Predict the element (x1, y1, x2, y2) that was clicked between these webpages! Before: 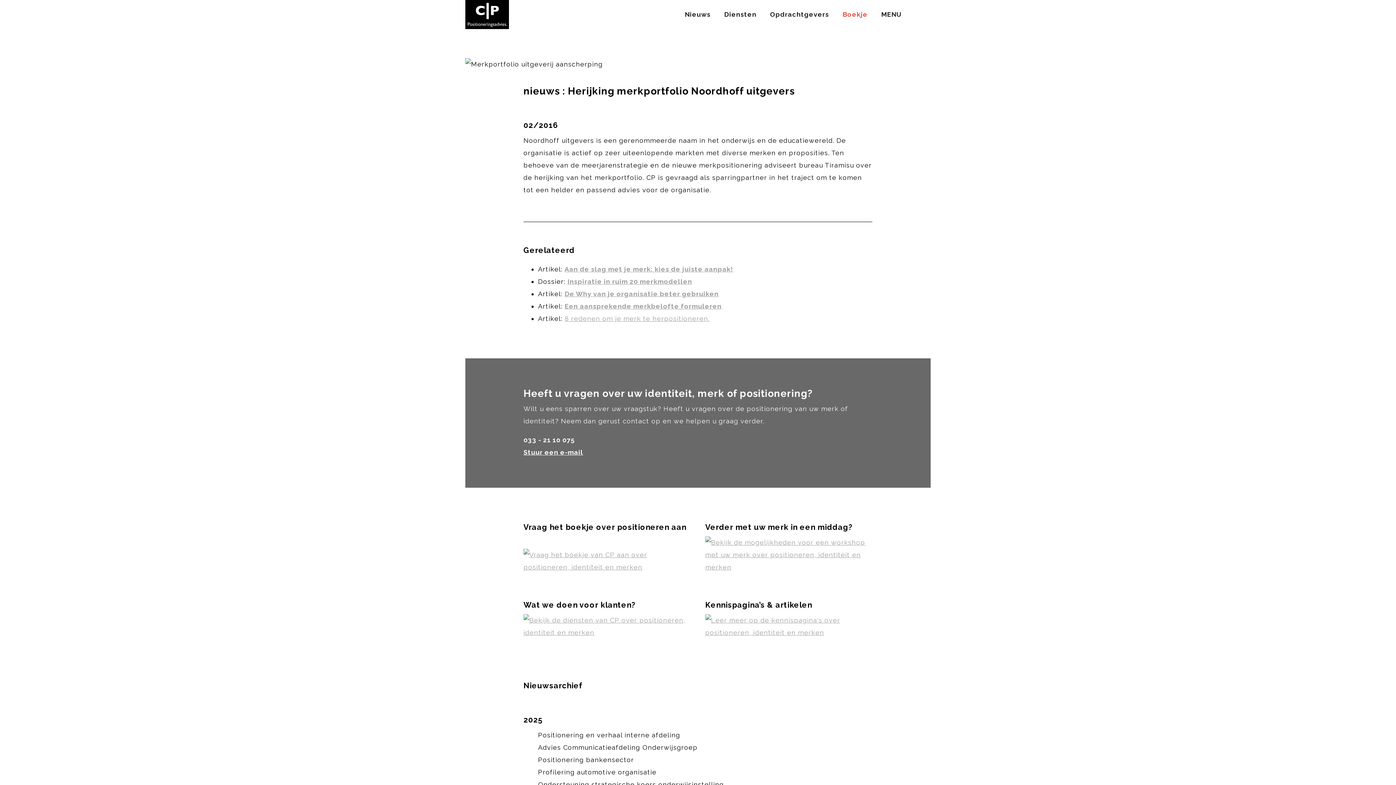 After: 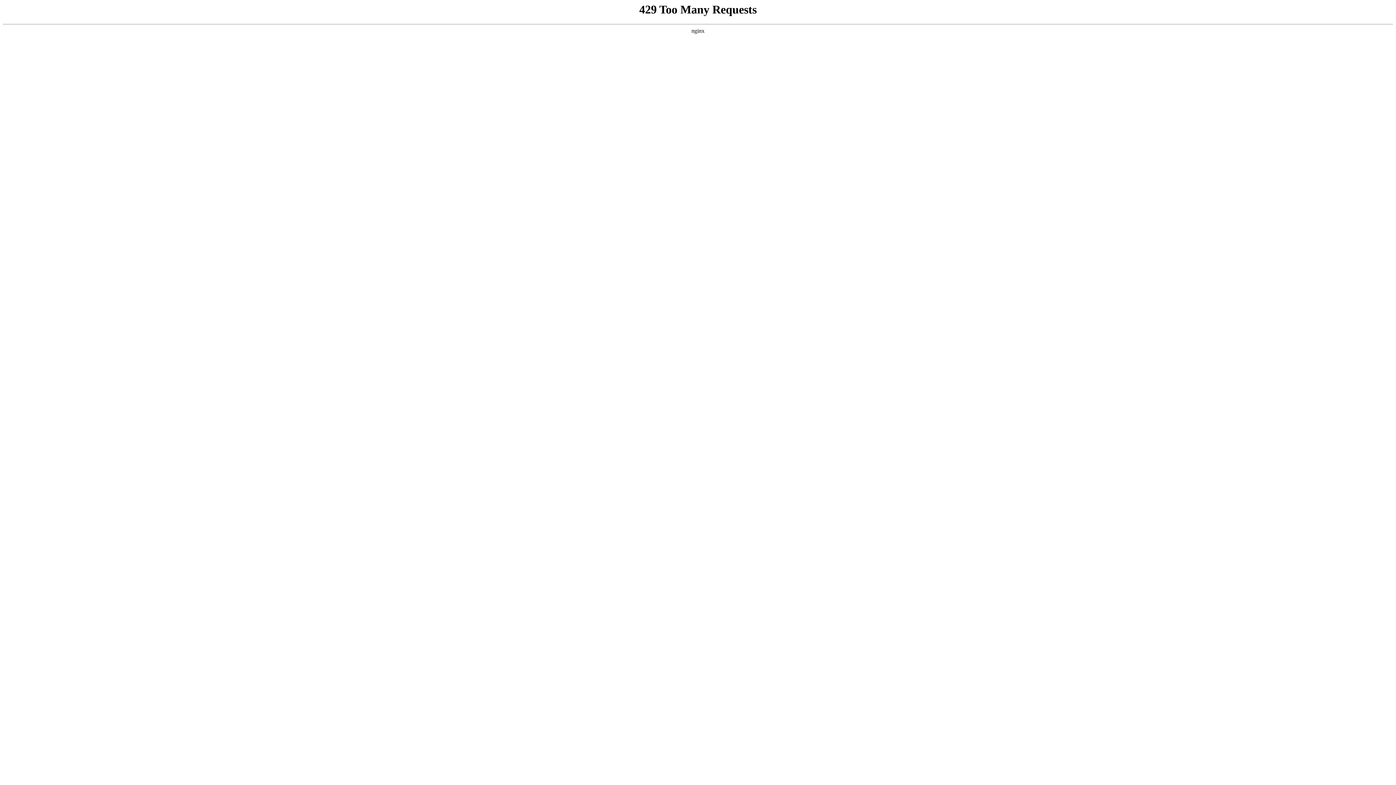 Action: bbox: (523, 768, 656, 776) label: Profilering automotive organisatie